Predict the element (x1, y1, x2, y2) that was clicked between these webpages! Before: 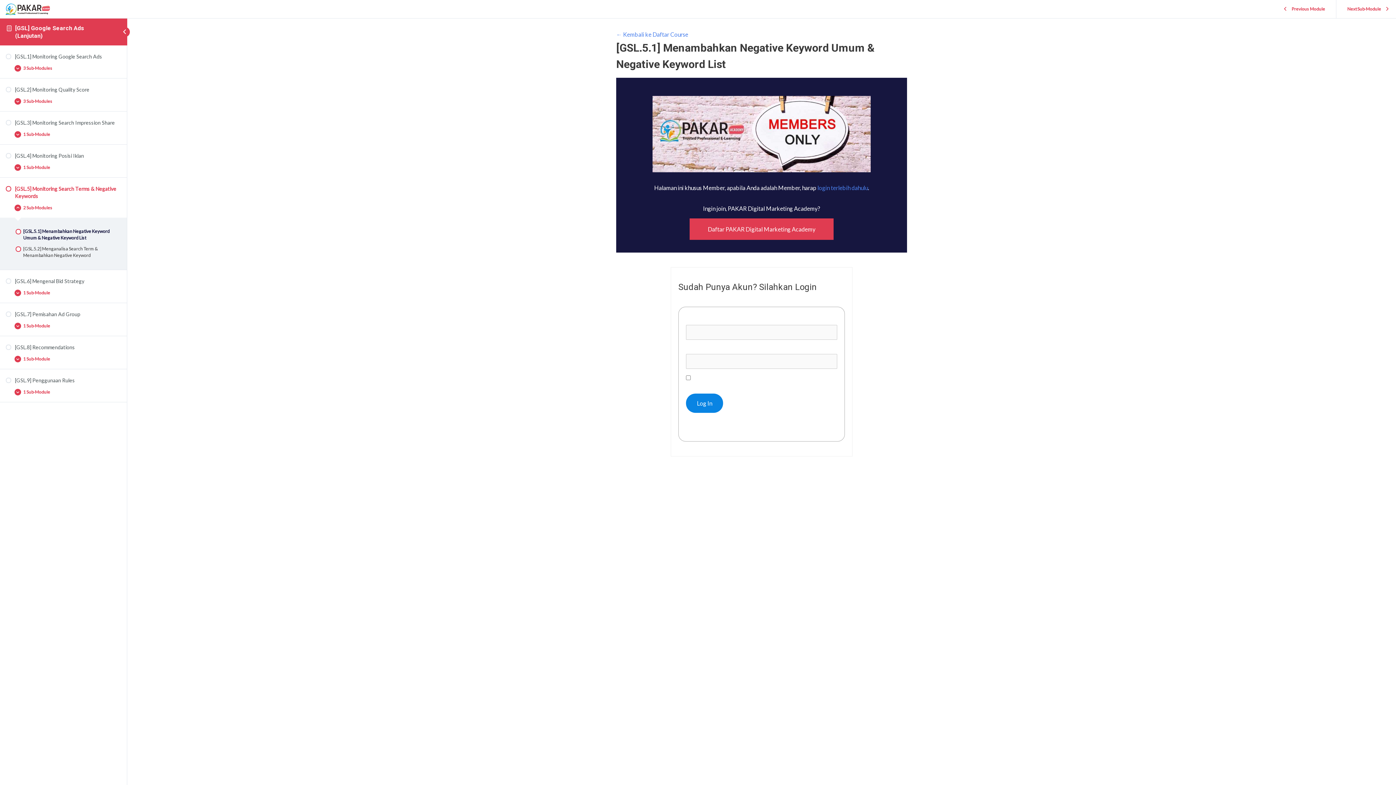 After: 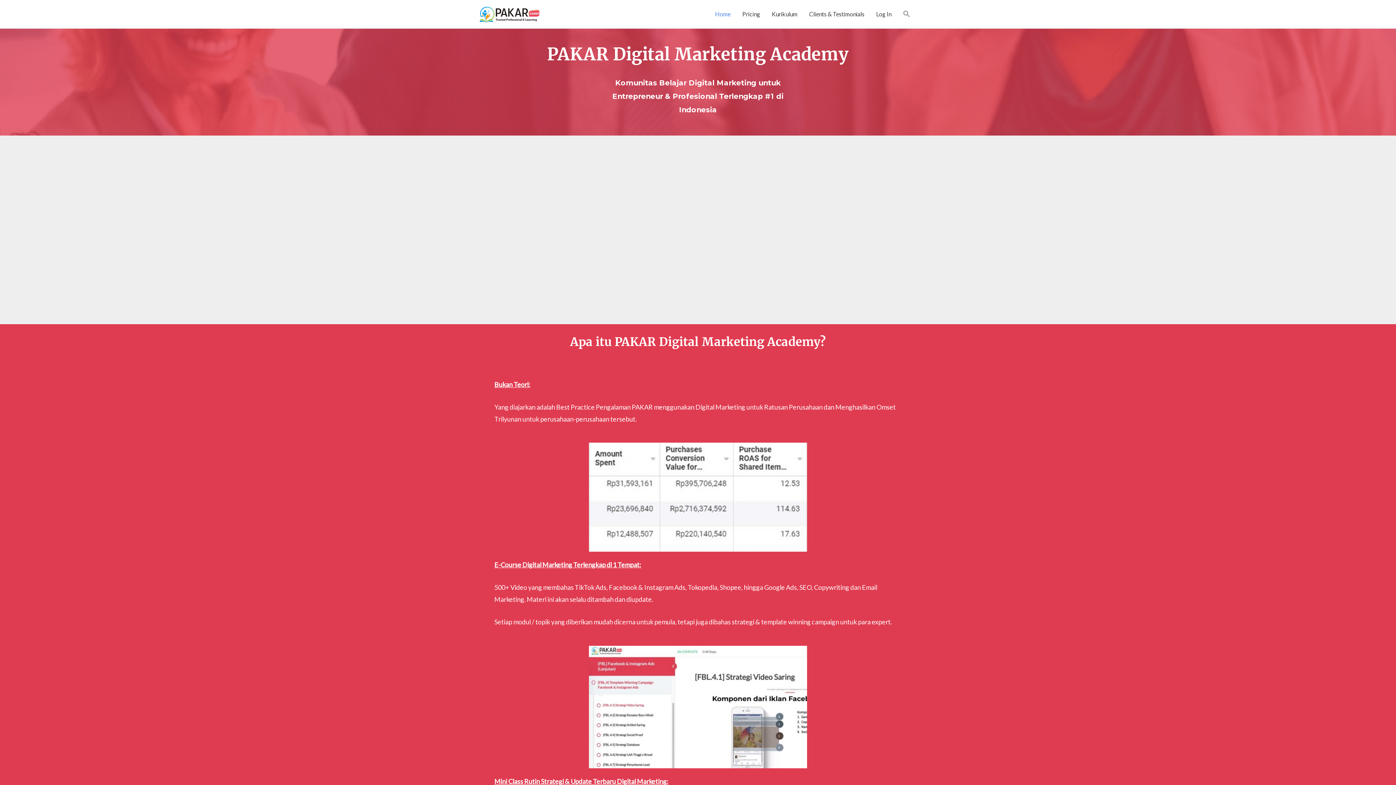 Action: bbox: (5, 4, 50, 11)